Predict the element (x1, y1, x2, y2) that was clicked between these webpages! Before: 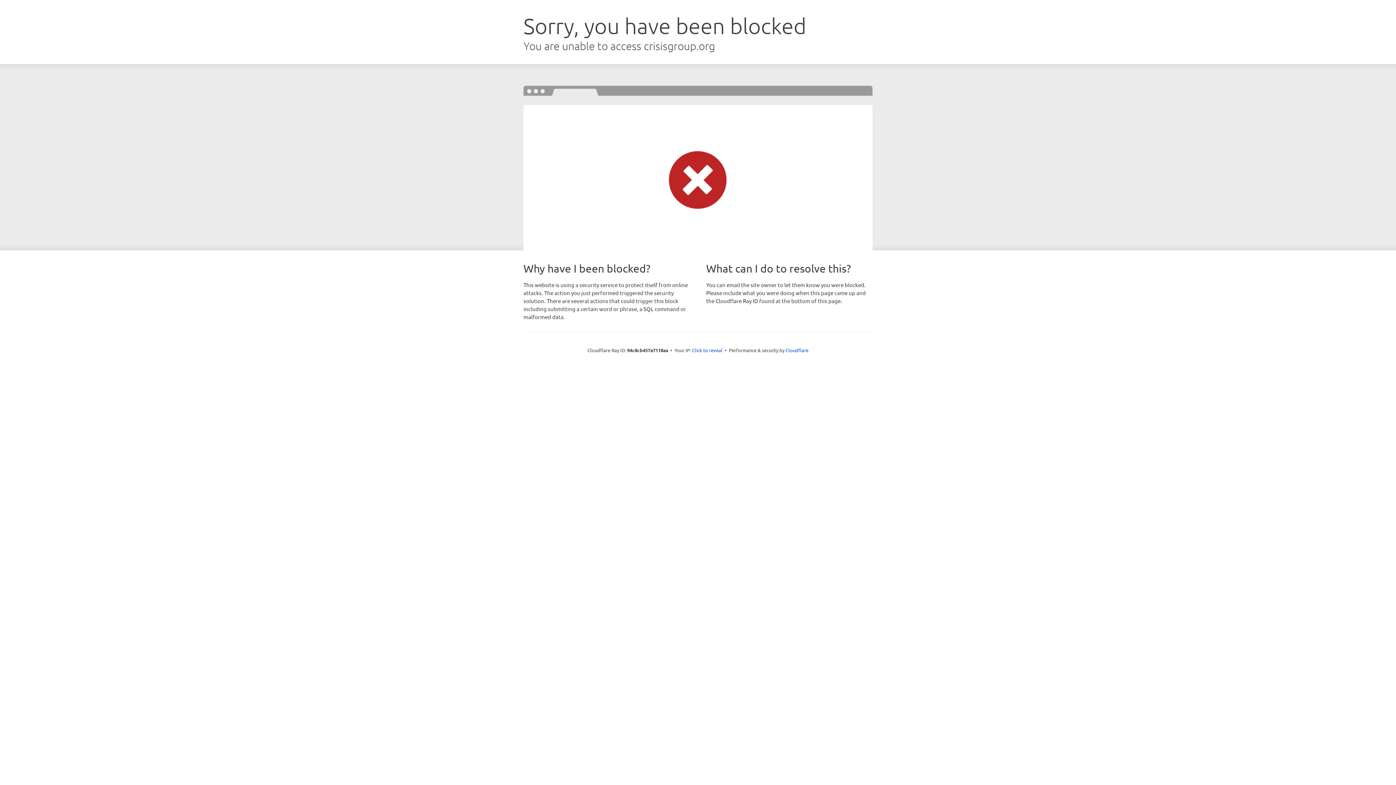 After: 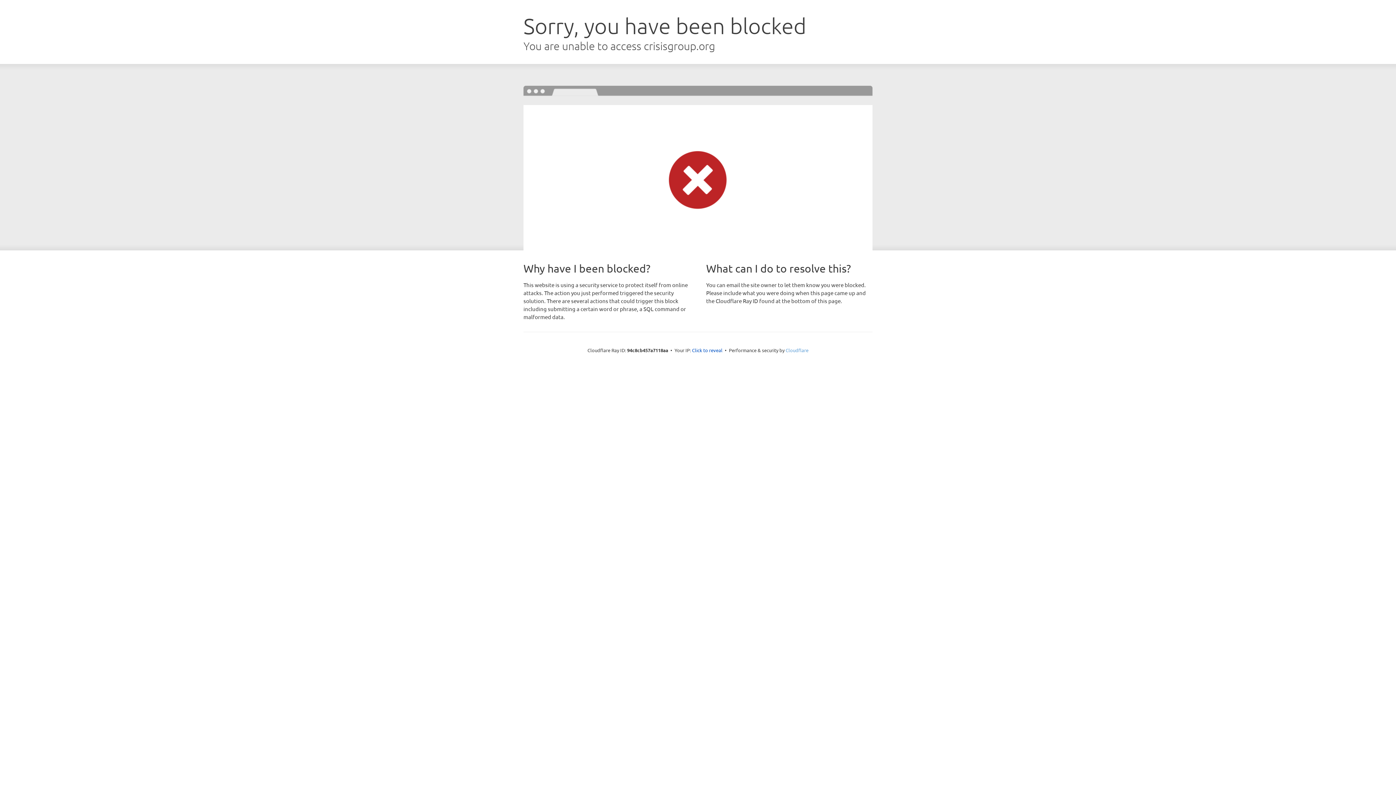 Action: bbox: (785, 347, 808, 353) label: Cloudflare